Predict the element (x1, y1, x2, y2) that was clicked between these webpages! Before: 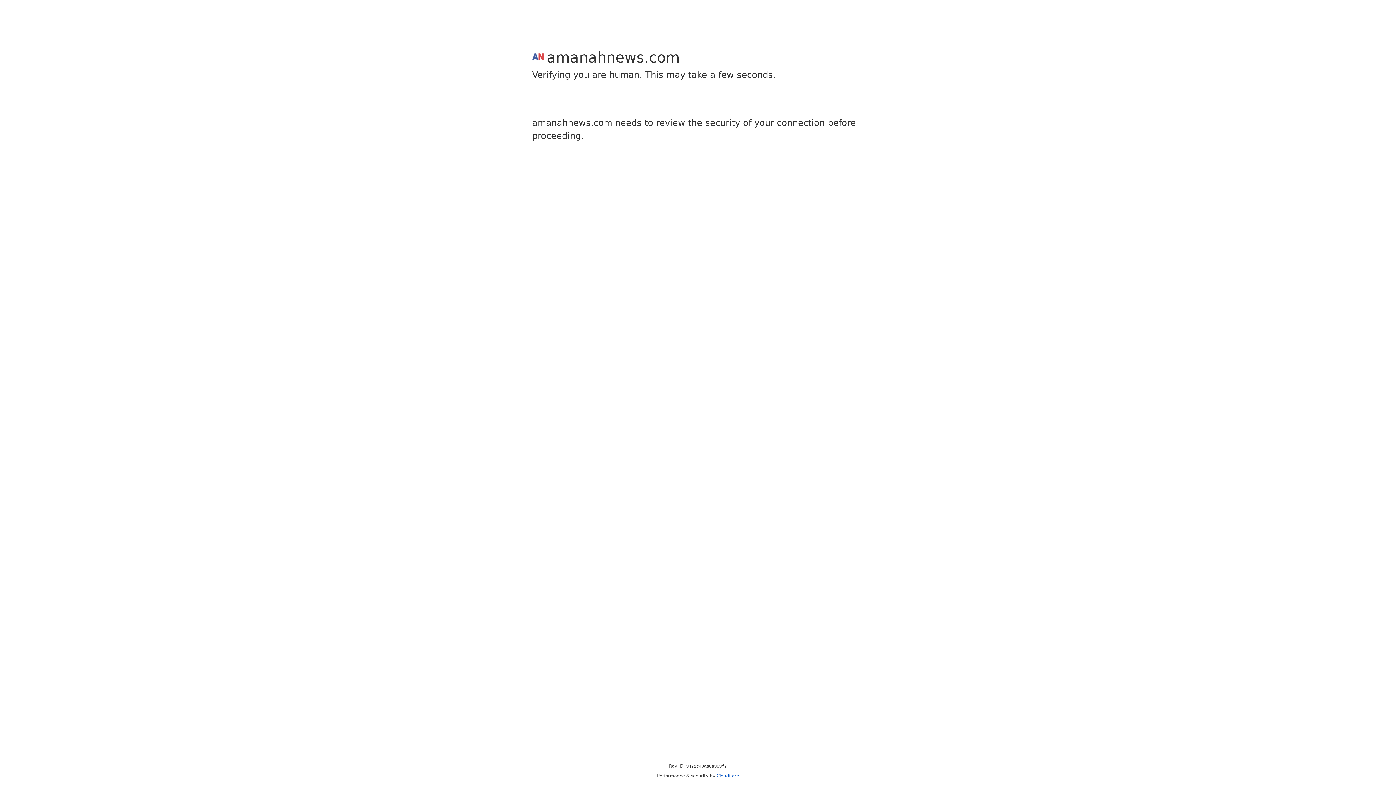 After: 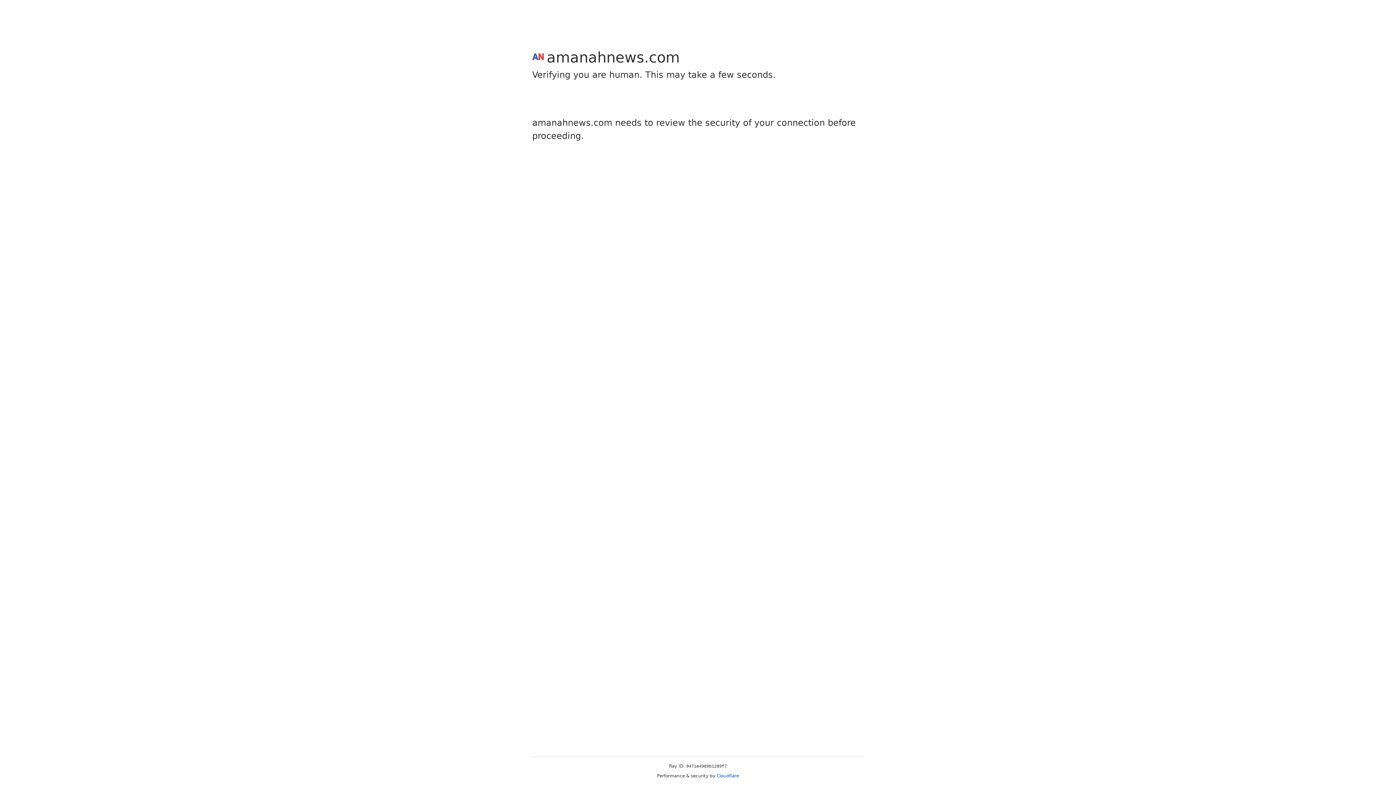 Action: bbox: (716, 773, 739, 778) label: Cloudflare